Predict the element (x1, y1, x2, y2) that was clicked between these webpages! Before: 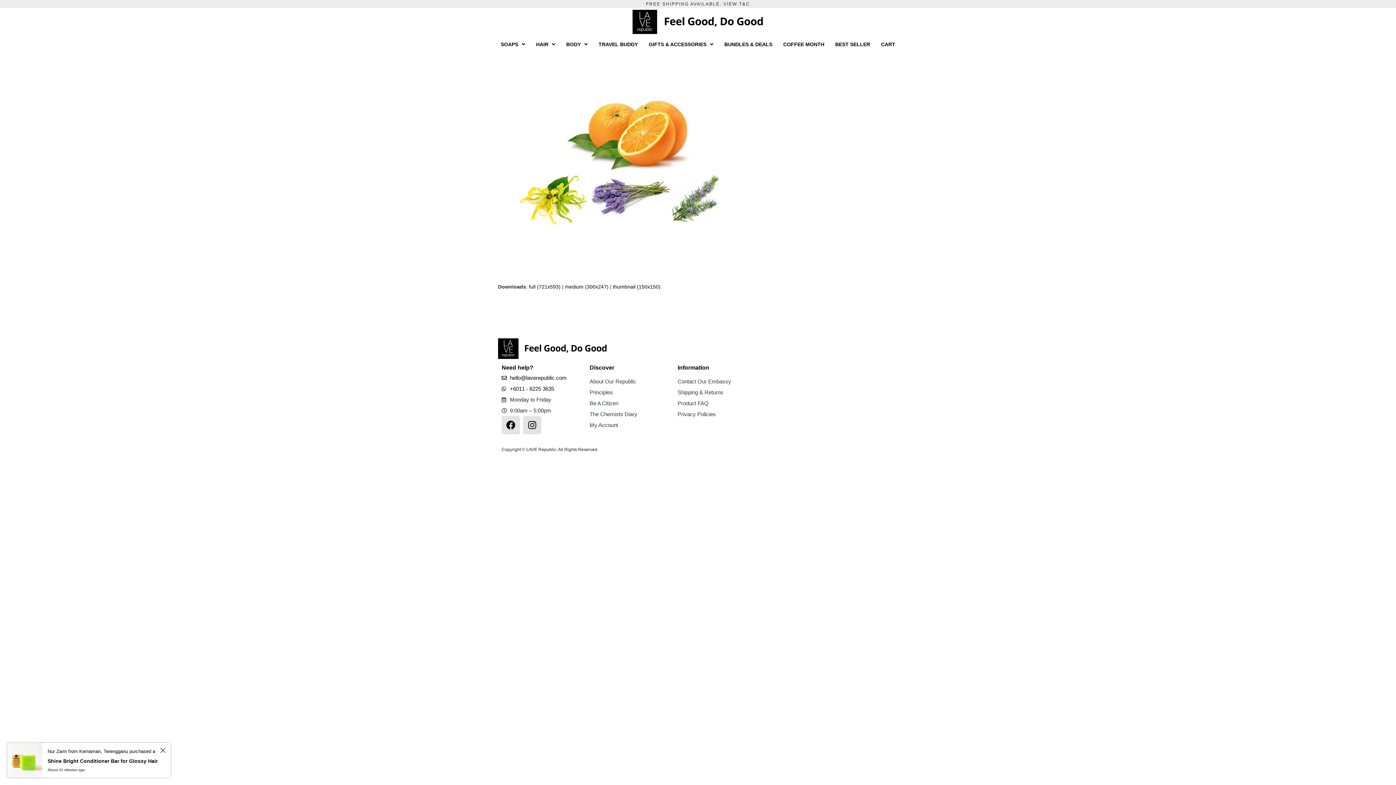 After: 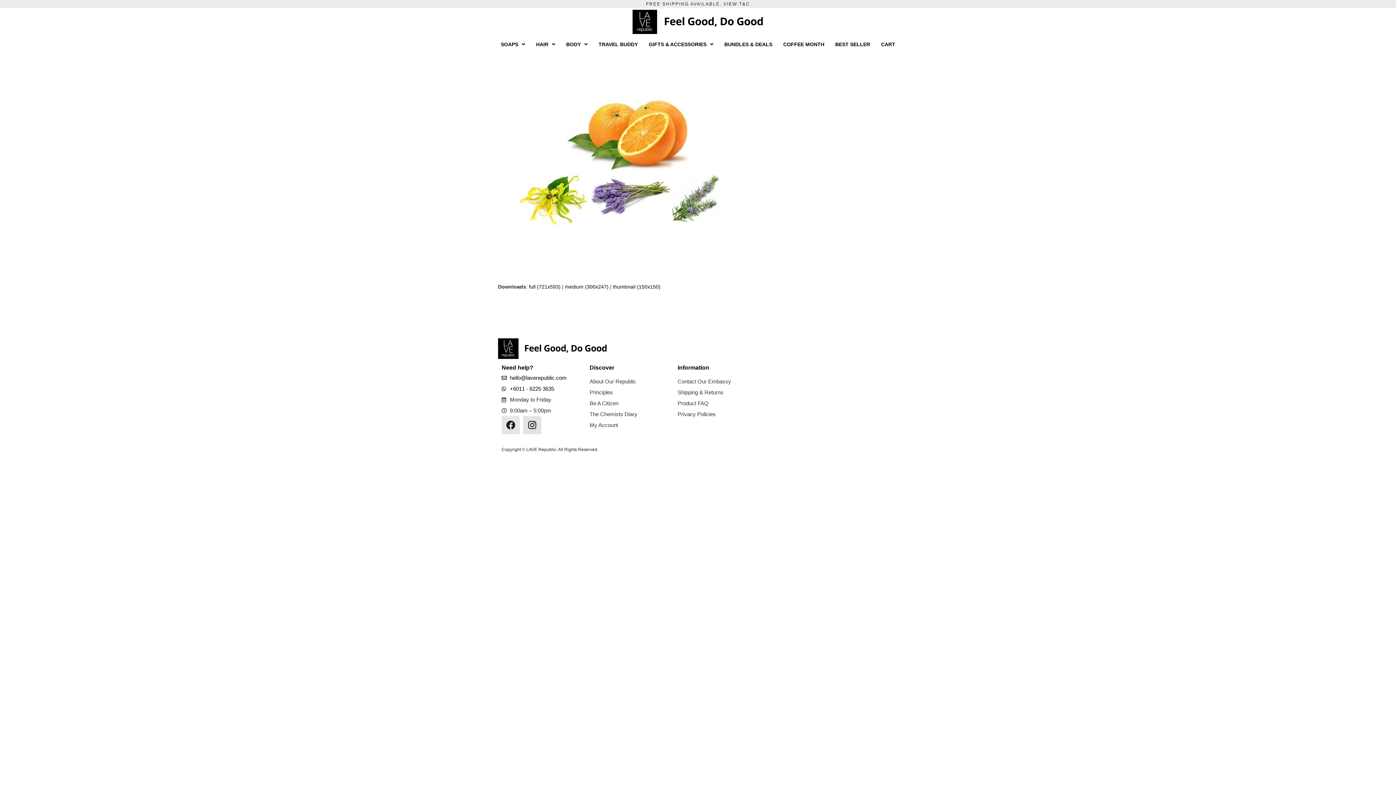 Action: bbox: (501, 416, 520, 434) label: Facebook